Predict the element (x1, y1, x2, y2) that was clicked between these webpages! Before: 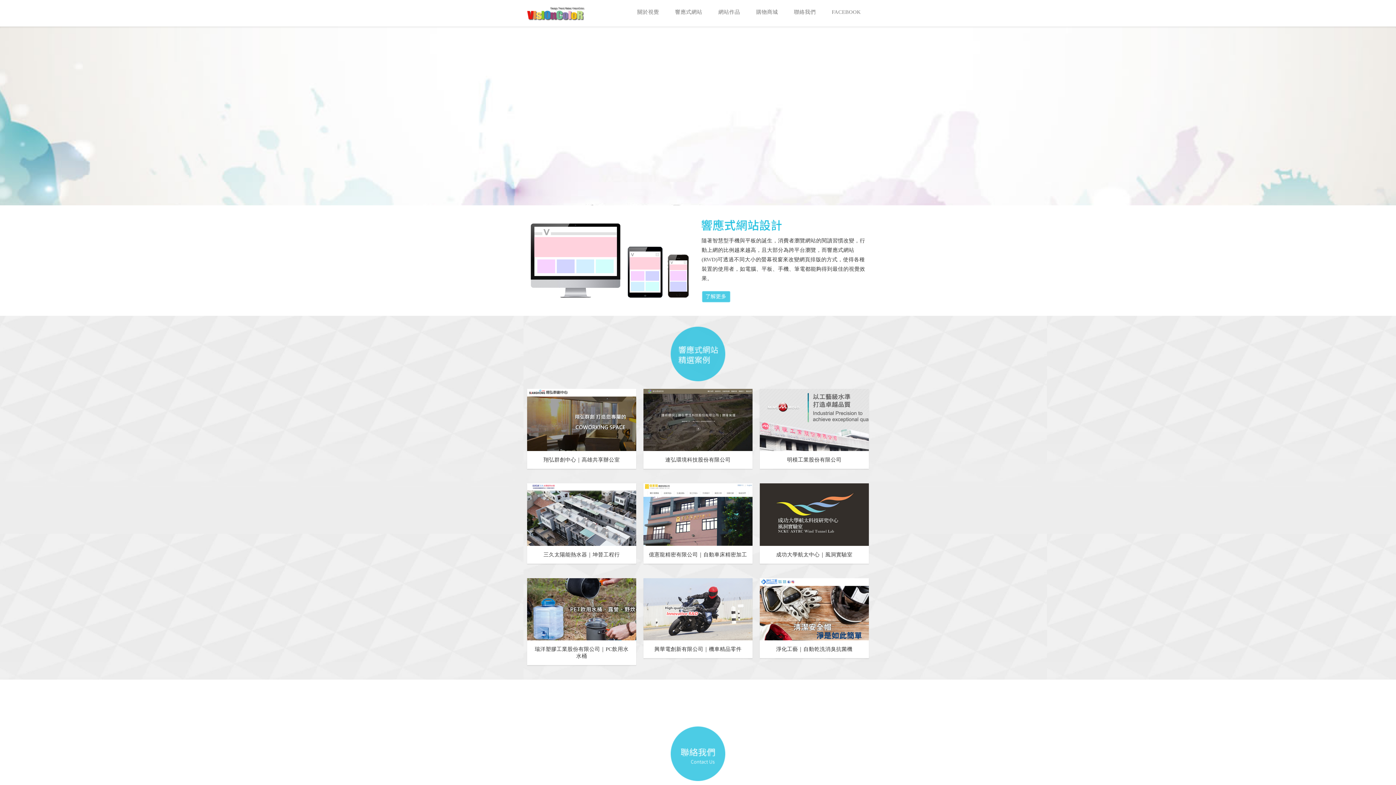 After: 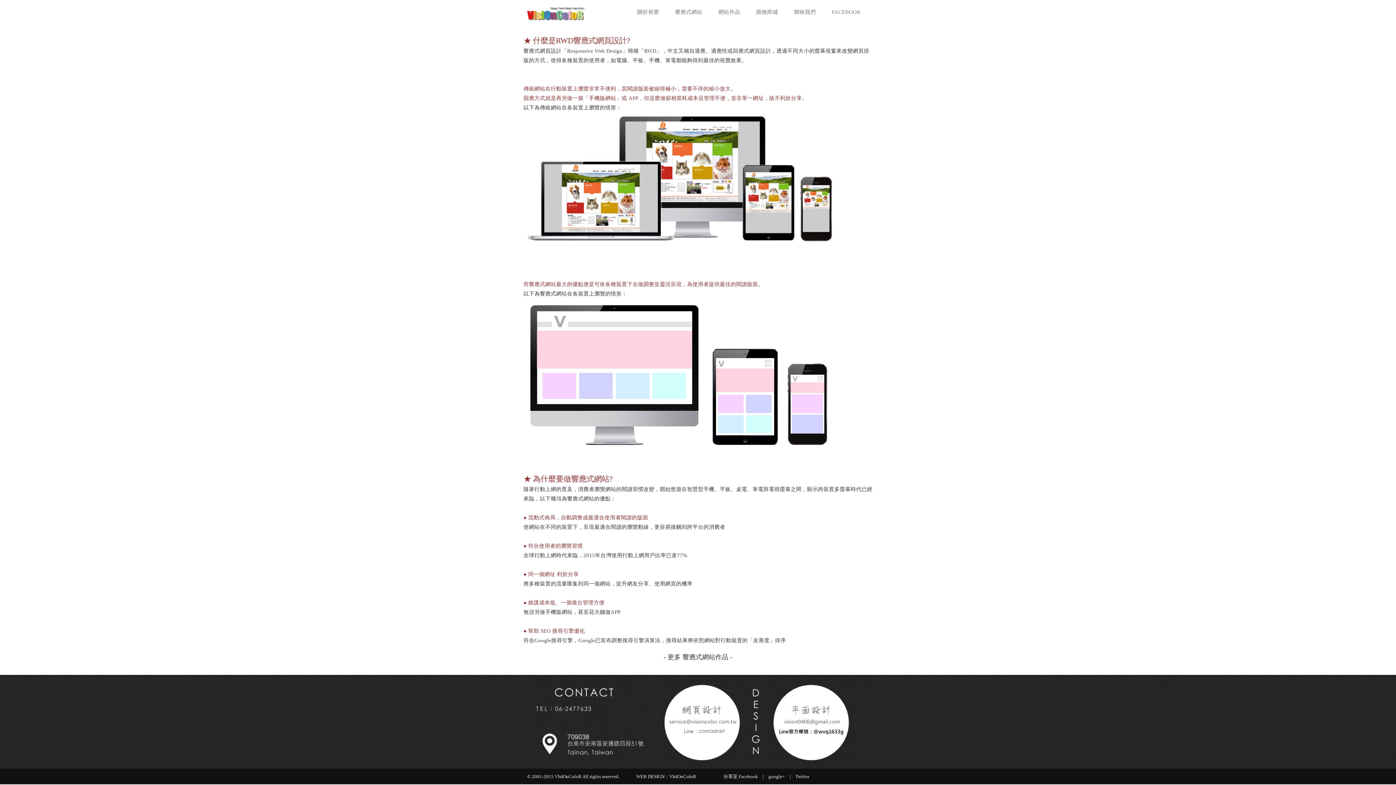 Action: bbox: (667, 0, 710, 24) label: 響應式網站